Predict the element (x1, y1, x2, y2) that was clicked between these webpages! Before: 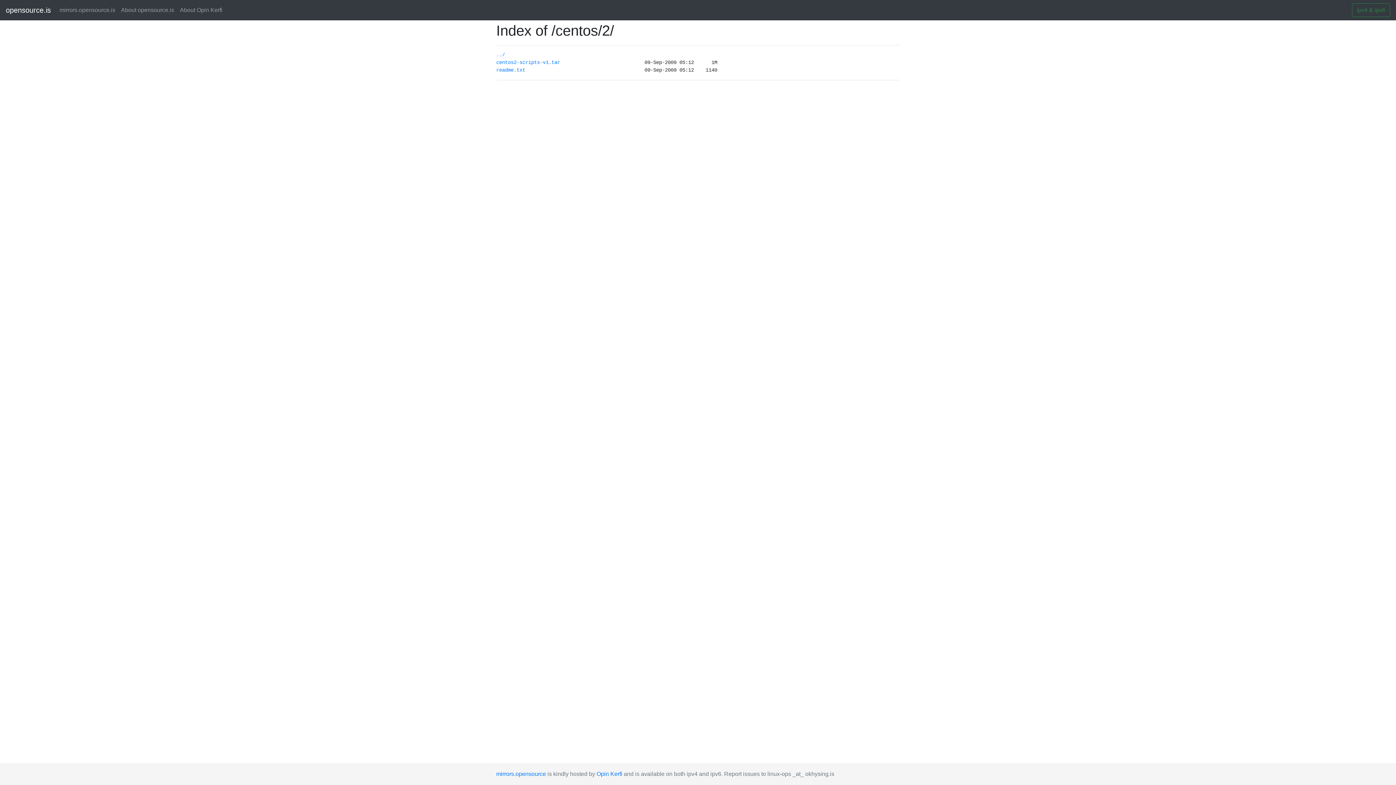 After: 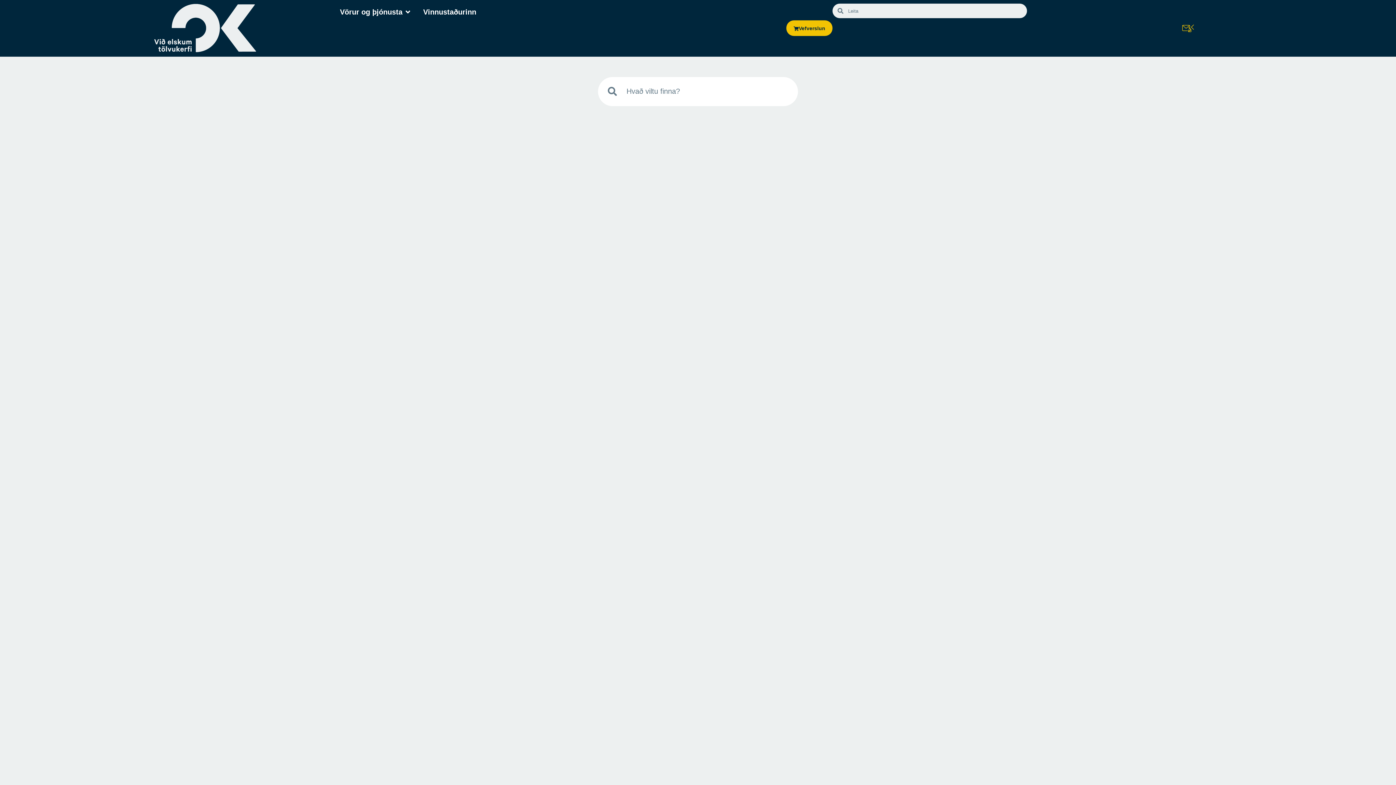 Action: bbox: (177, 2, 225, 17) label: About Opin Kerfi